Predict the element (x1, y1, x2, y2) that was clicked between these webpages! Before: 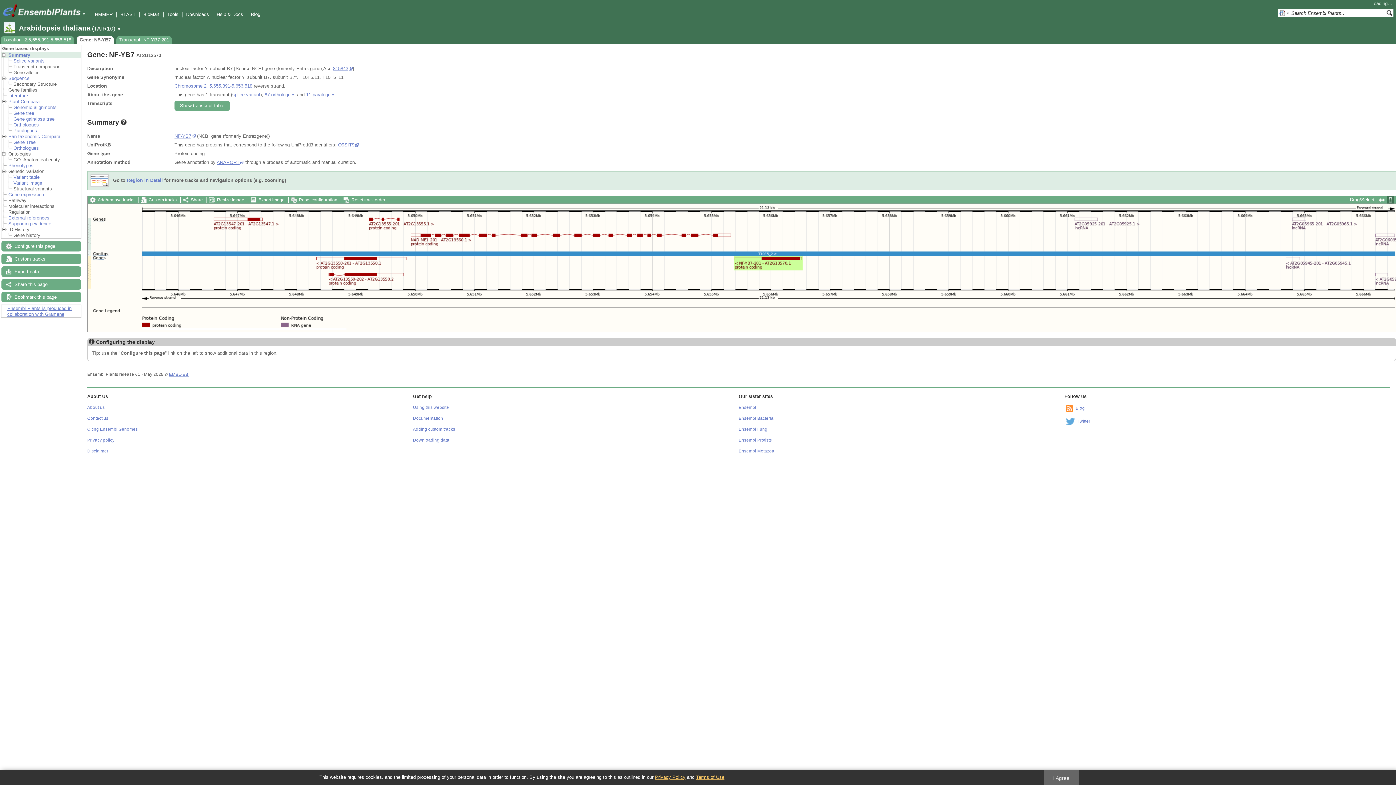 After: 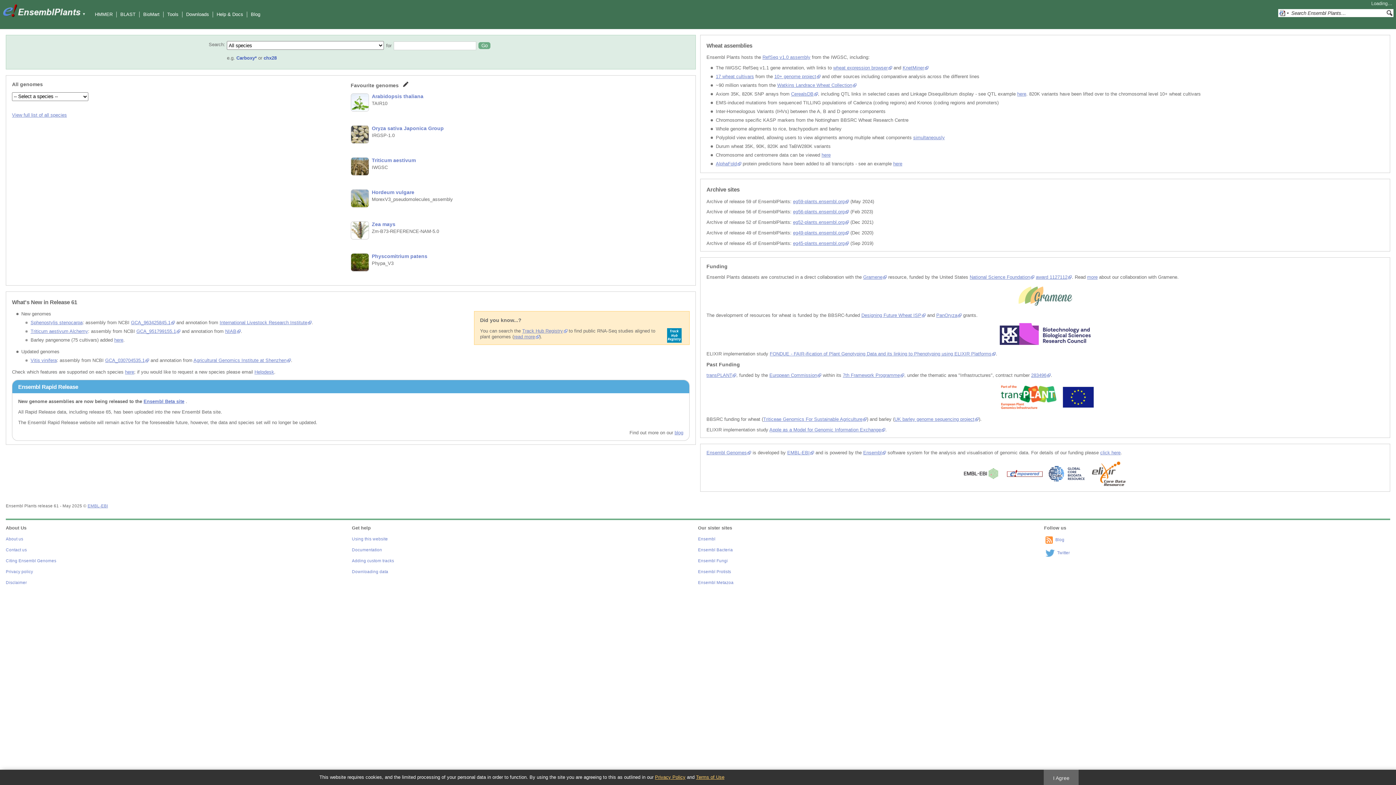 Action: bbox: (2, 13, 17, 19)